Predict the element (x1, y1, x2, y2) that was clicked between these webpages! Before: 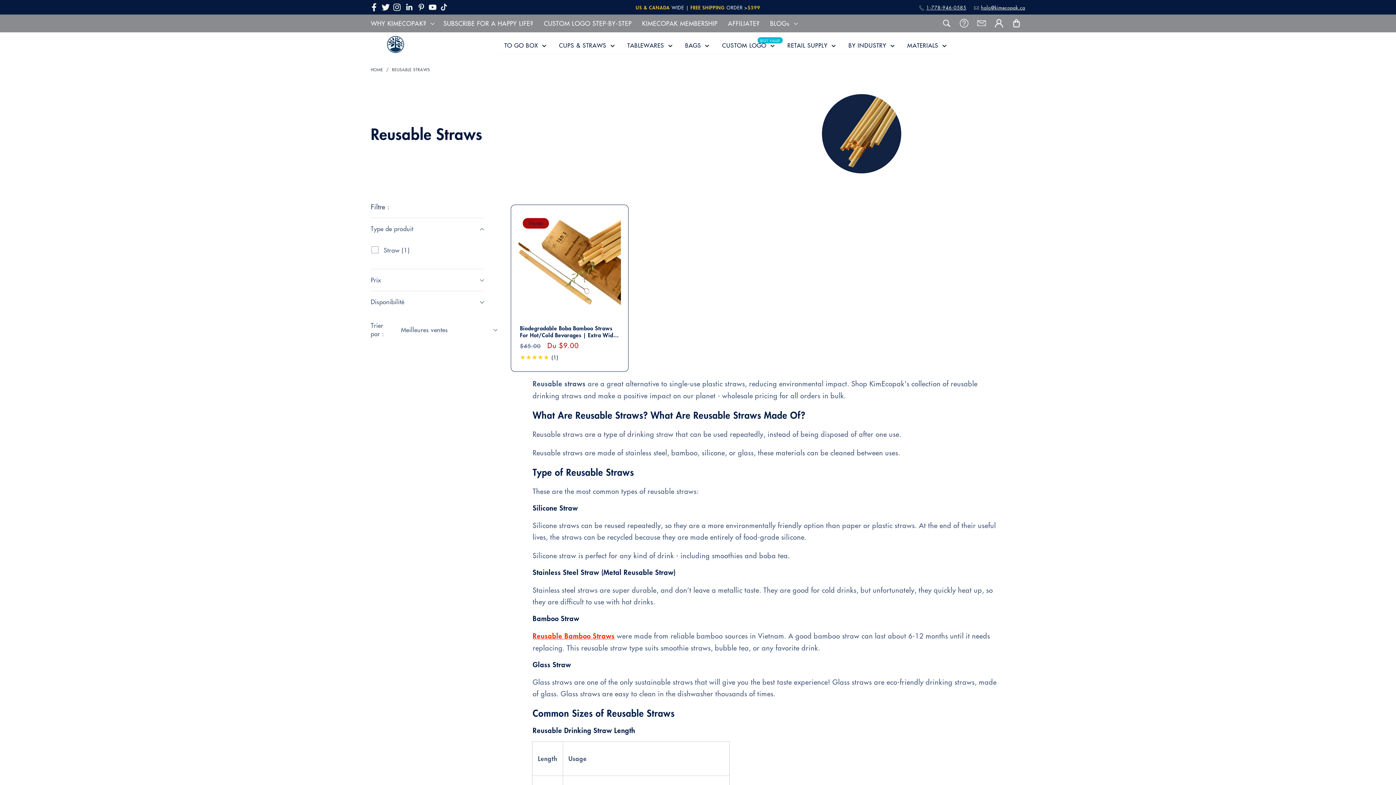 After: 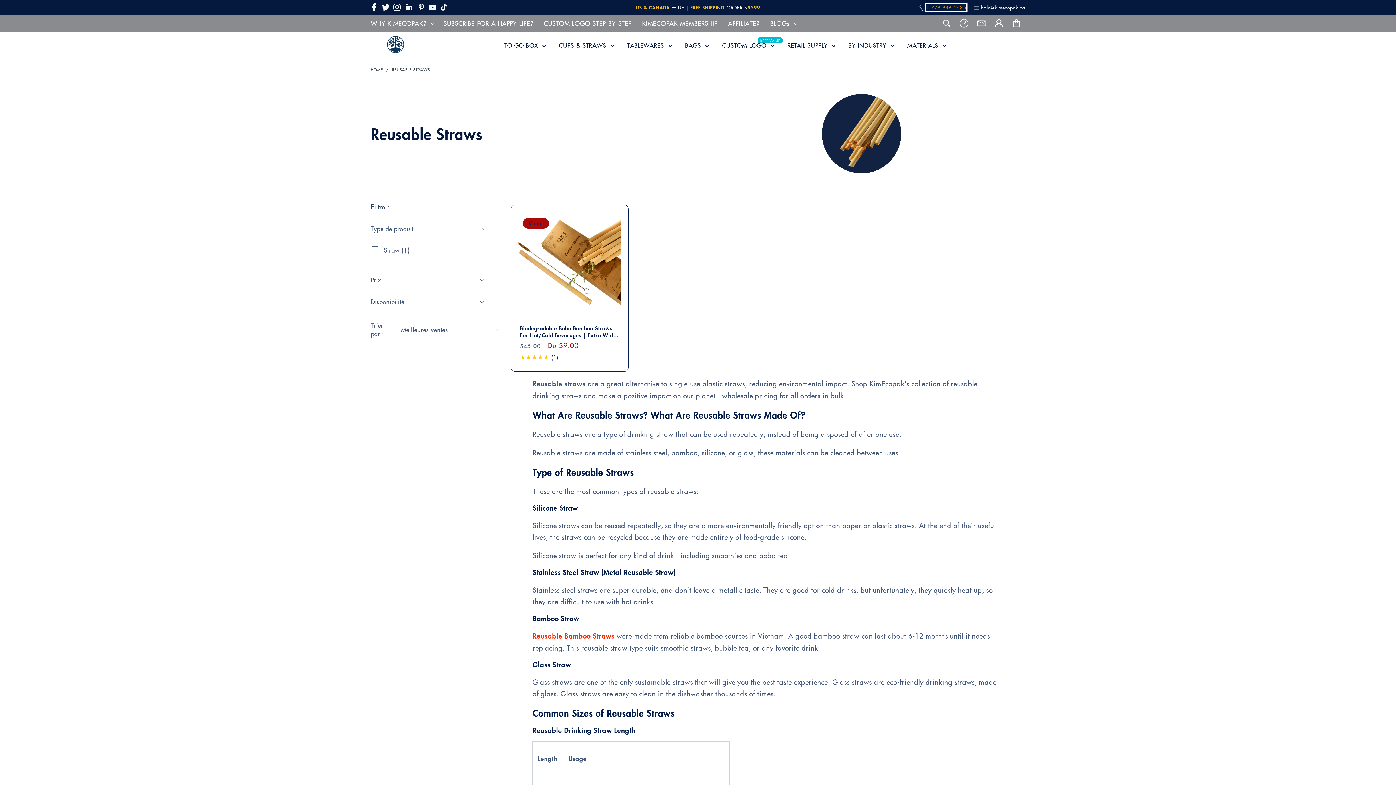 Action: label: 1-778-946-0585 bbox: (926, 3, 966, 10)